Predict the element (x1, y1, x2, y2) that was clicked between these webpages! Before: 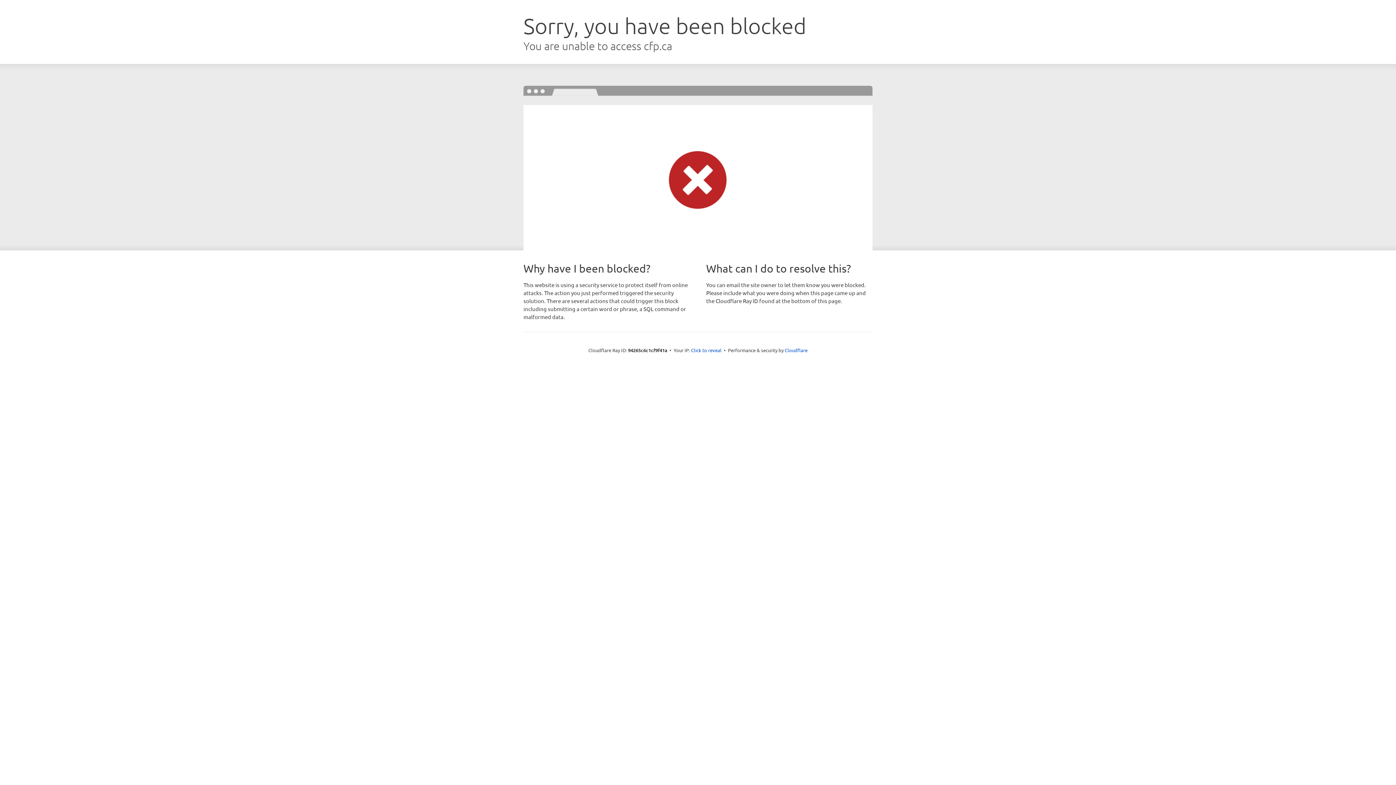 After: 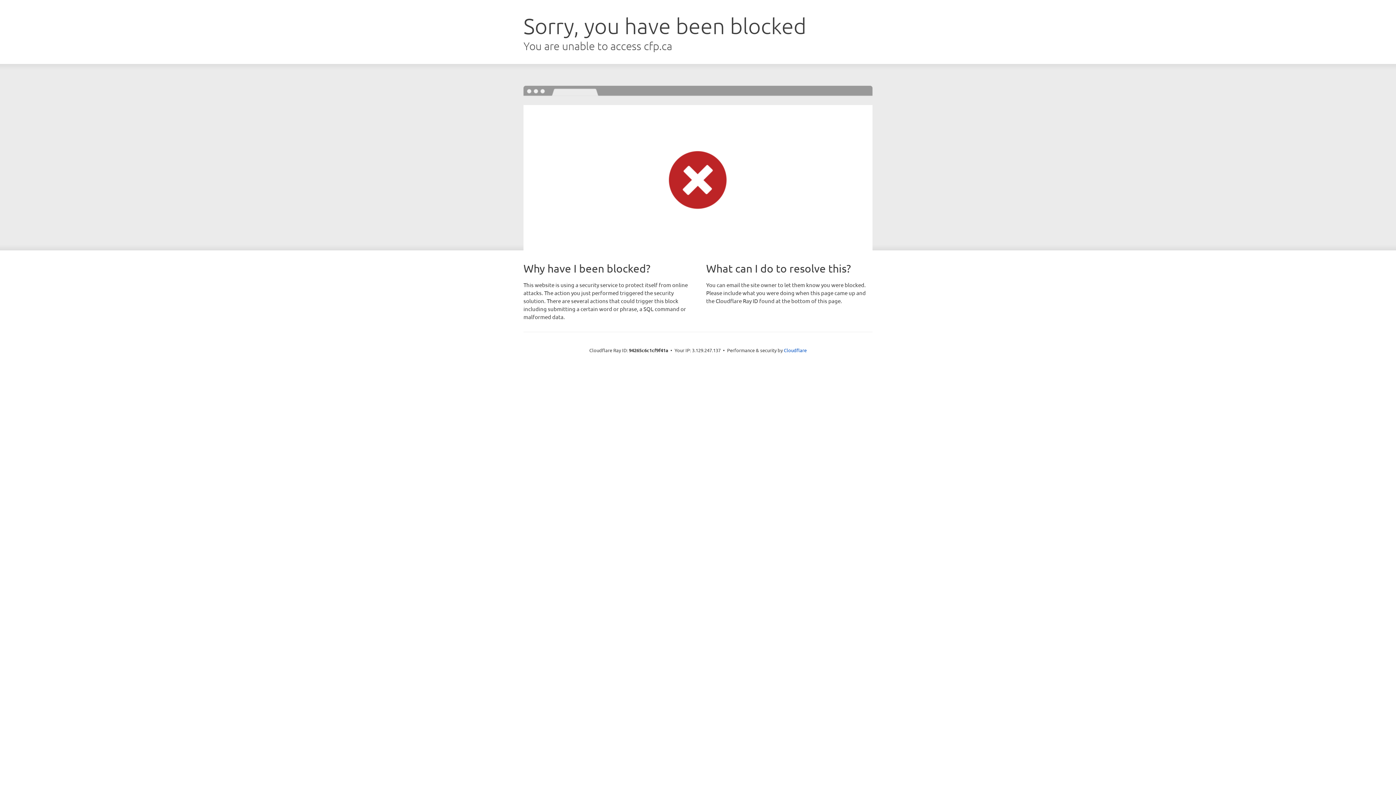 Action: bbox: (691, 346, 721, 353) label: Click to reveal